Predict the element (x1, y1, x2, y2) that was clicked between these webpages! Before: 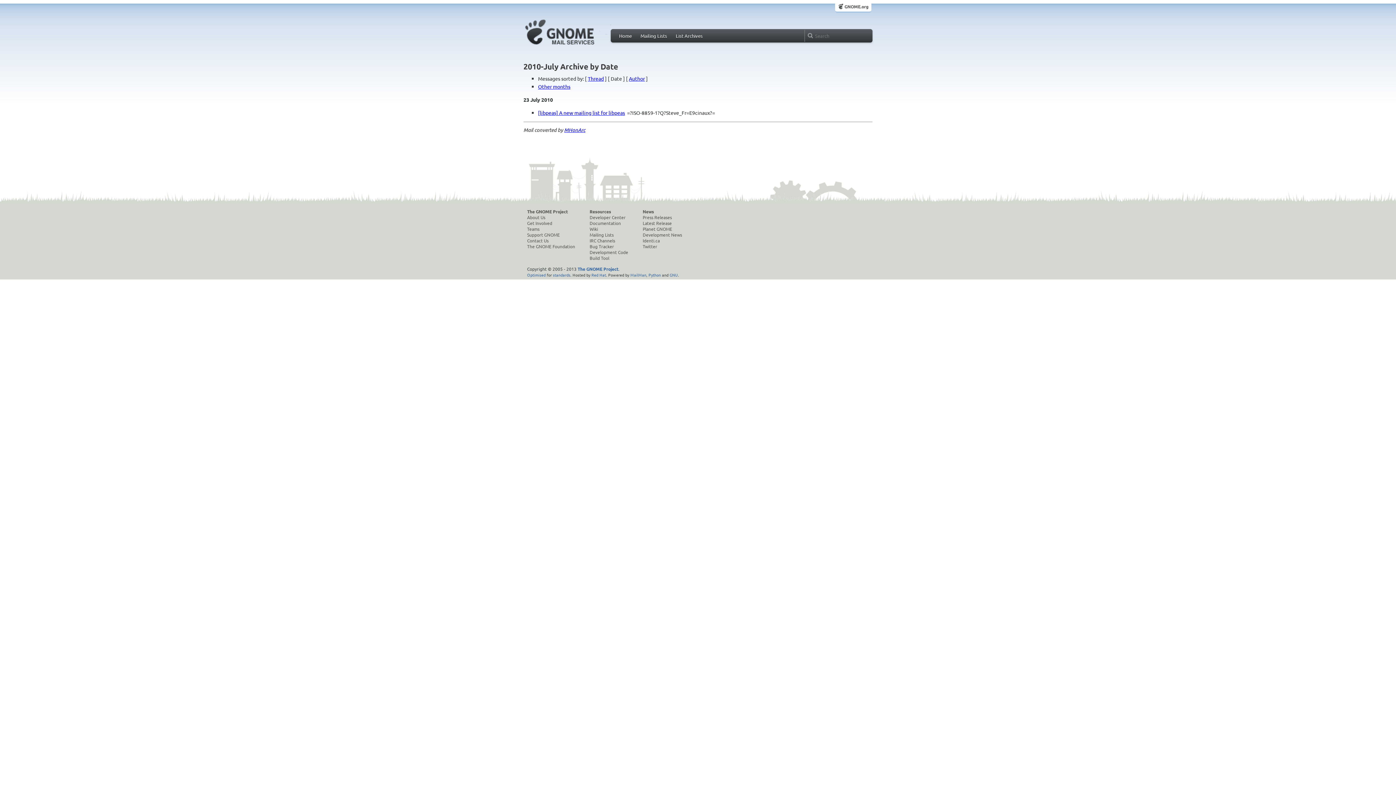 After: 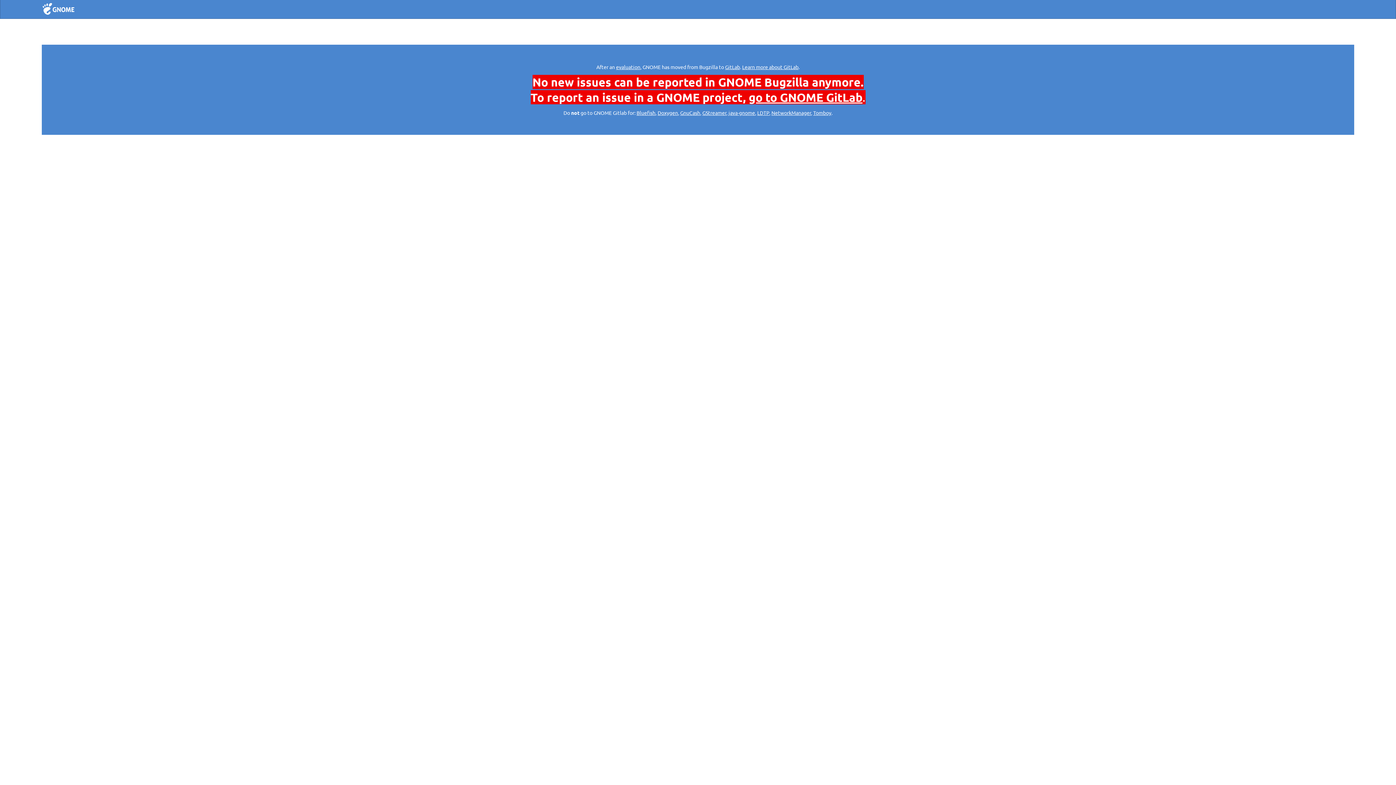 Action: bbox: (589, 243, 628, 249) label: Bug Tracker